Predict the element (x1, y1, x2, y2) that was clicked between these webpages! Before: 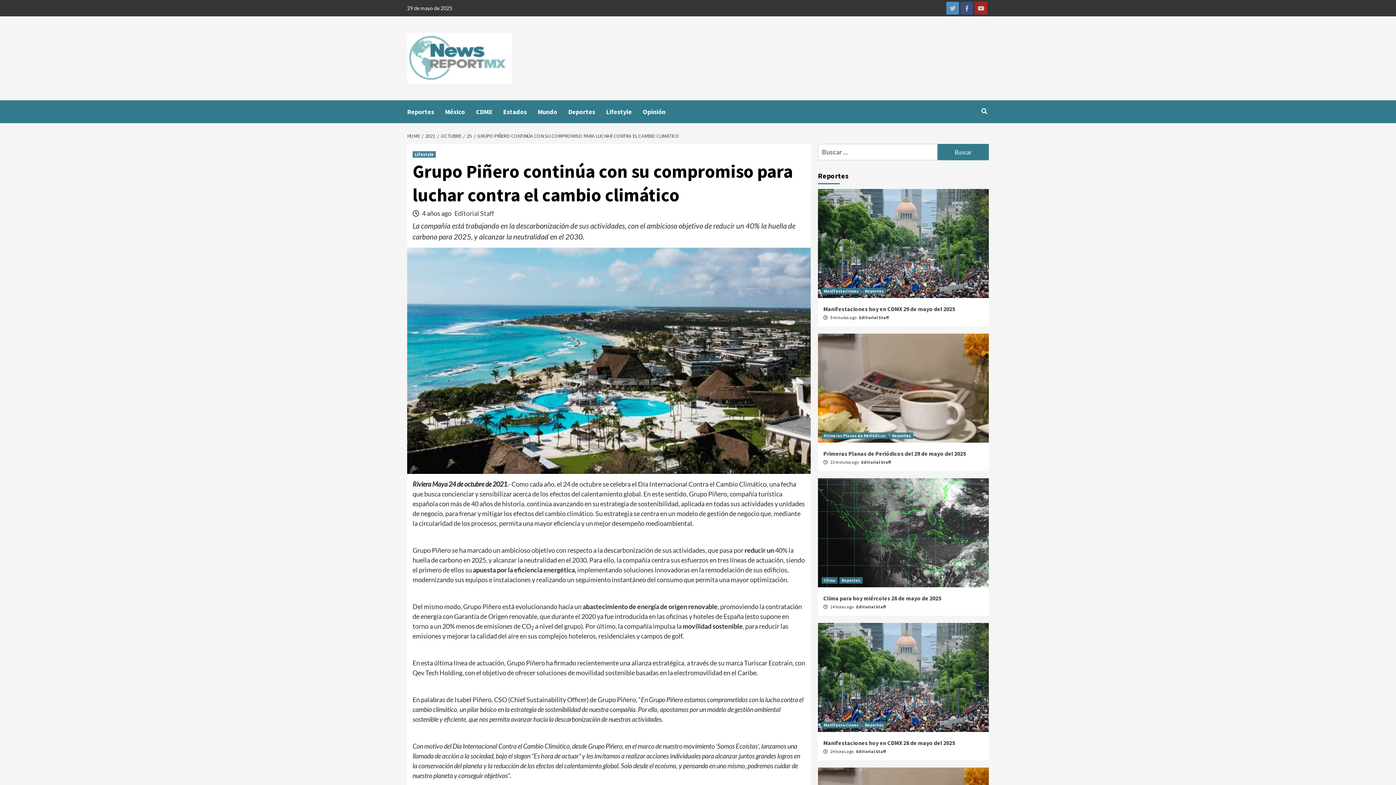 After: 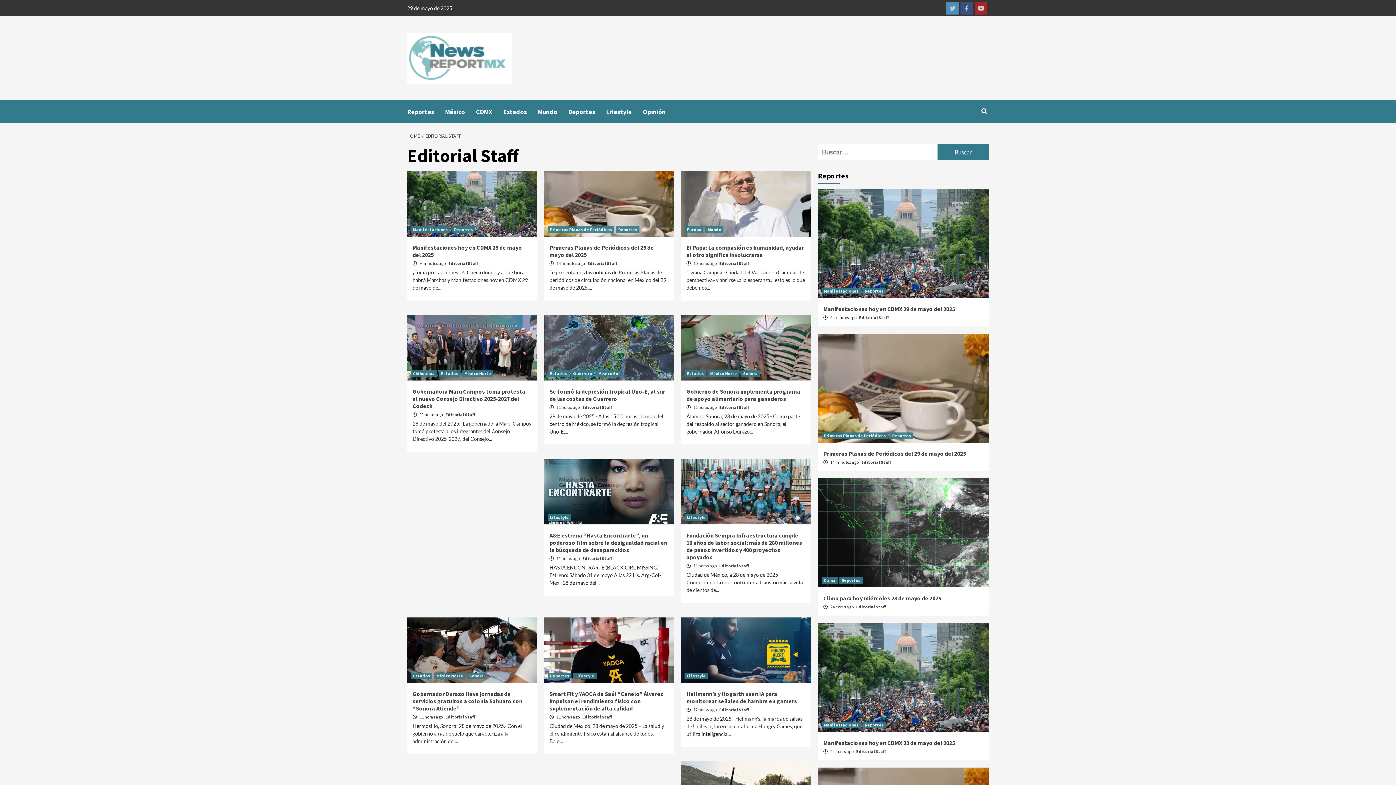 Action: label: Editorial Staff bbox: (861, 459, 891, 465)